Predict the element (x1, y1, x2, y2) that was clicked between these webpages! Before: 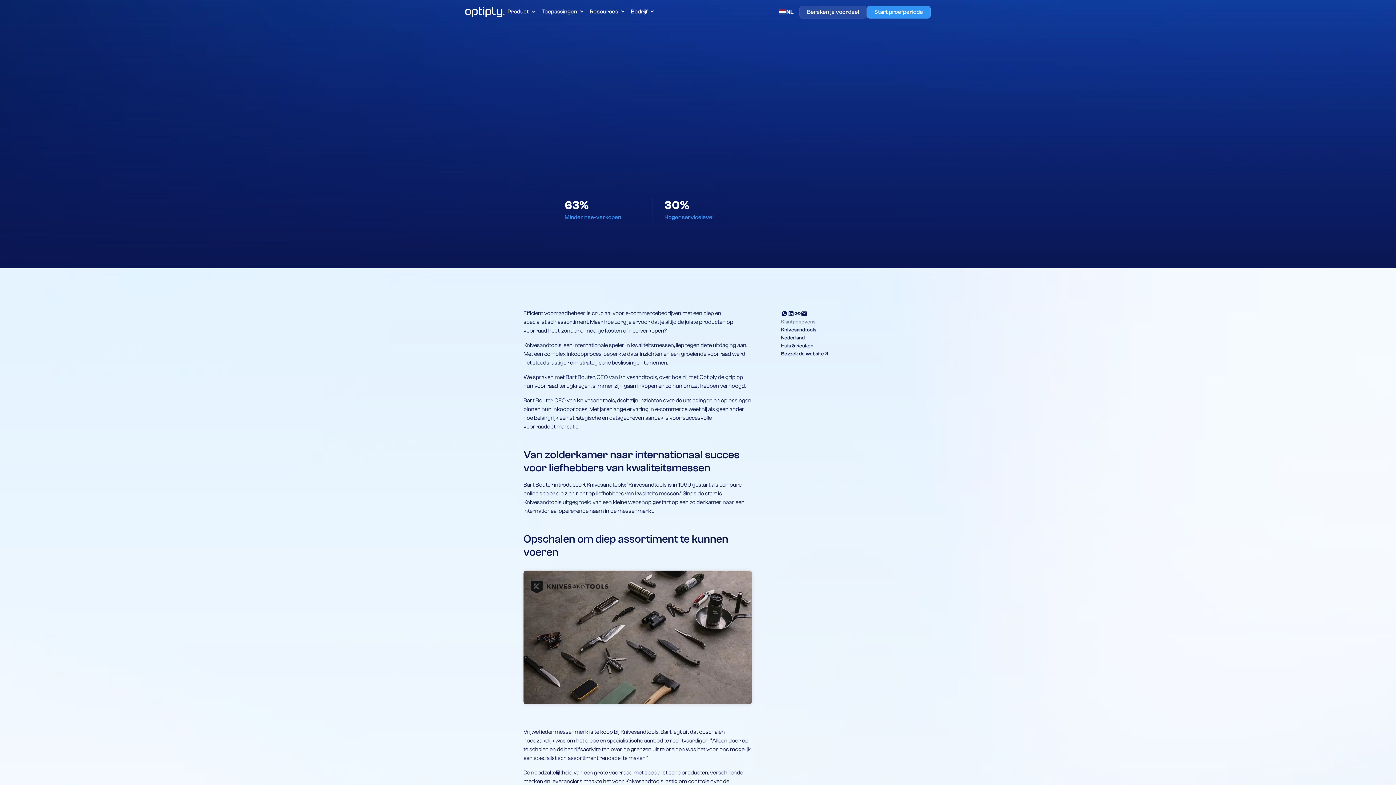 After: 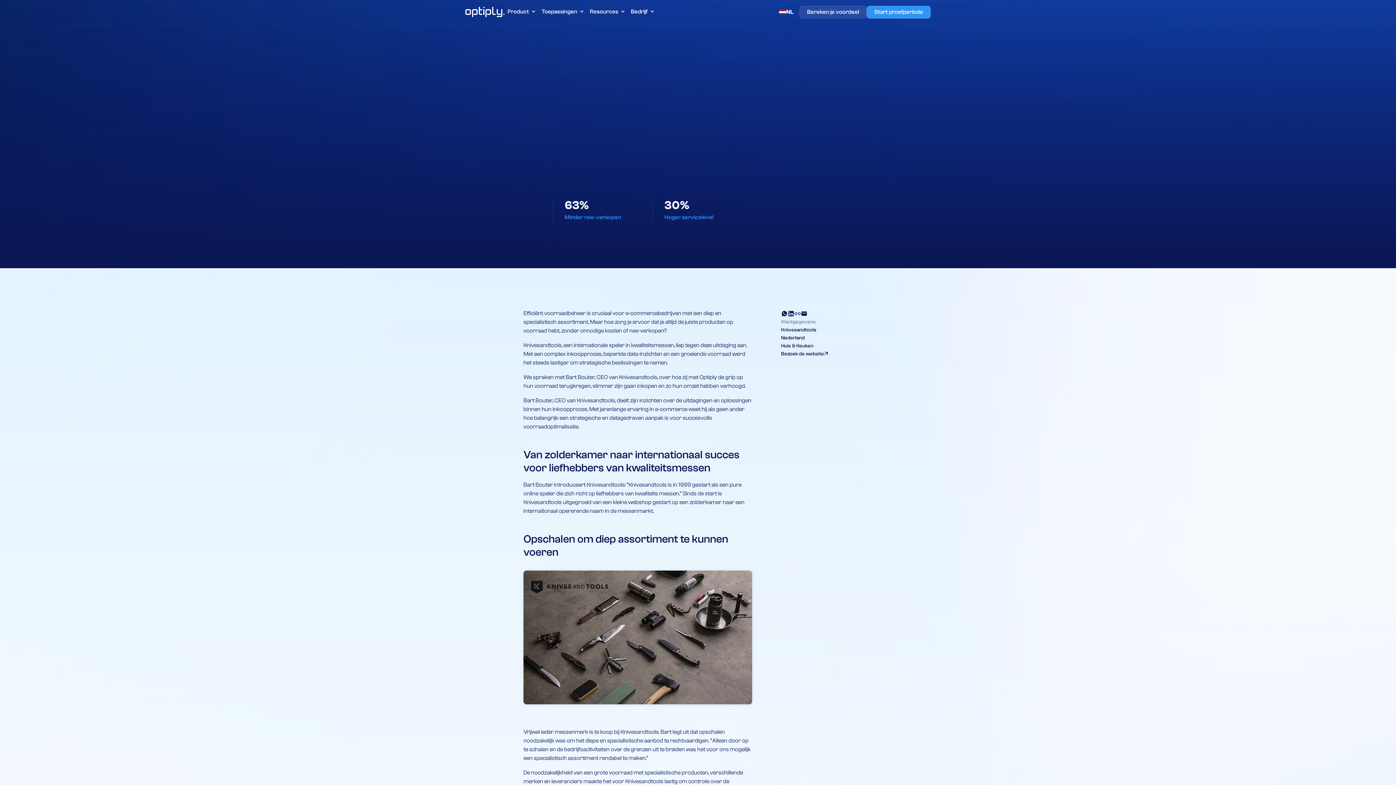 Action: bbox: (787, 310, 794, 316)